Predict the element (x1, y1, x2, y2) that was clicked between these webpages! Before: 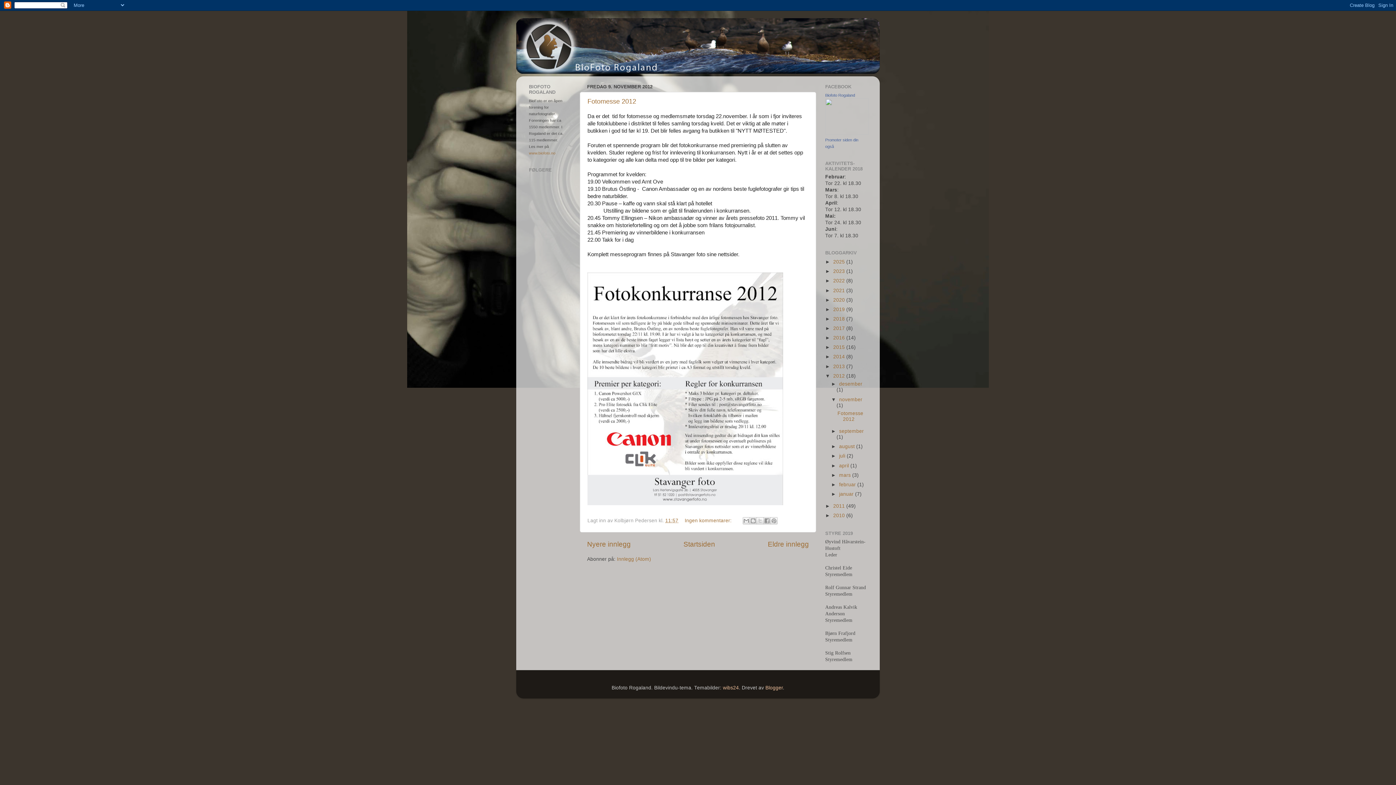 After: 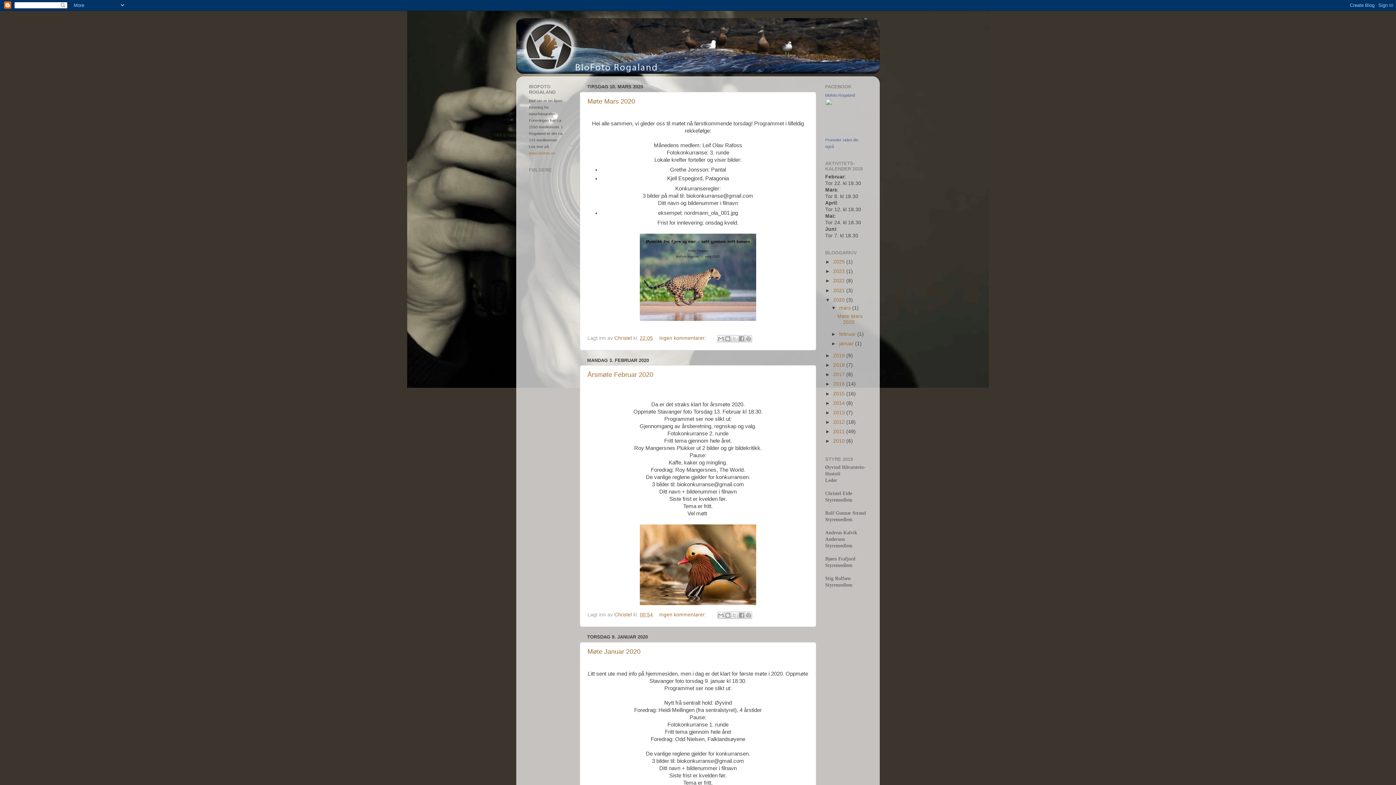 Action: bbox: (833, 297, 846, 302) label: 2020 